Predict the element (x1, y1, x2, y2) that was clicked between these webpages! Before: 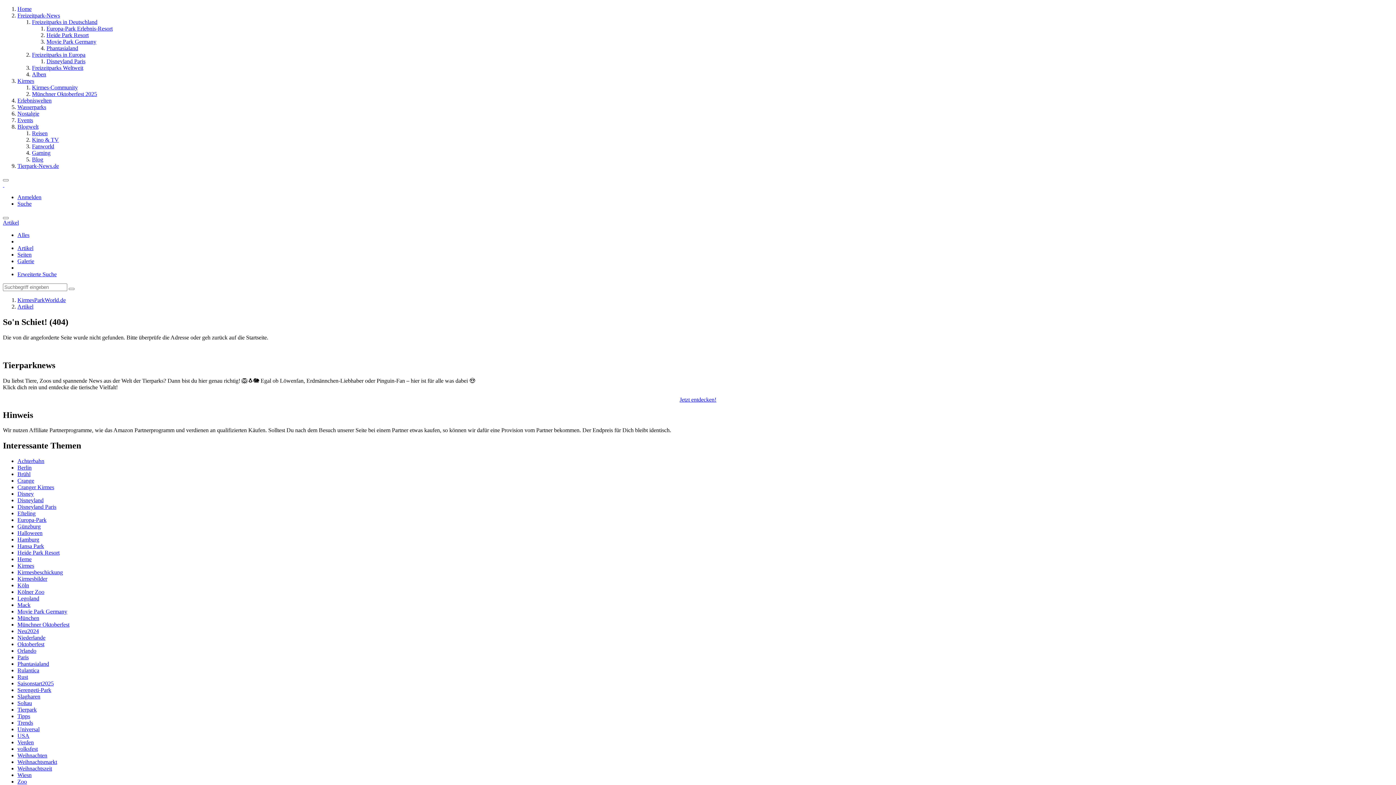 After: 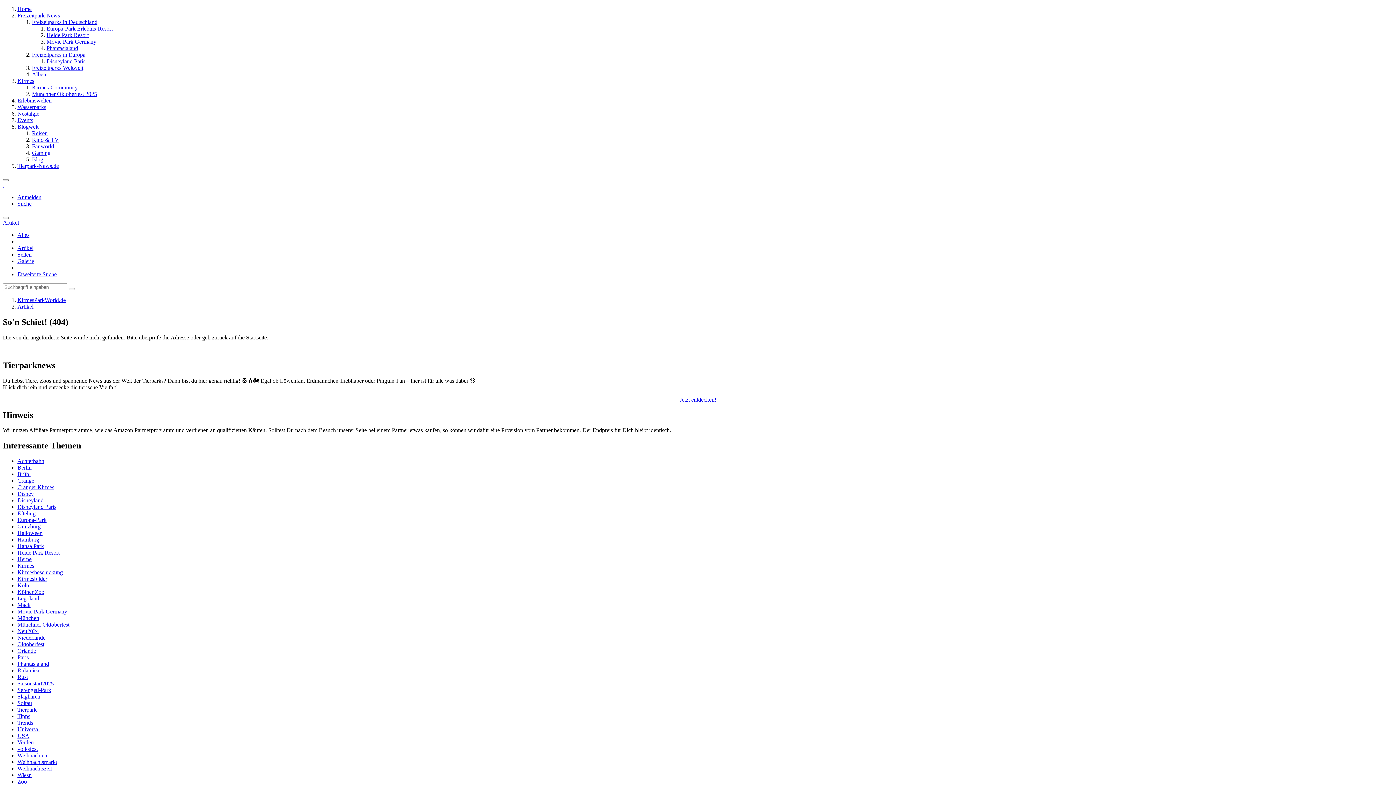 Action: bbox: (17, 245, 33, 251) label: Artikel